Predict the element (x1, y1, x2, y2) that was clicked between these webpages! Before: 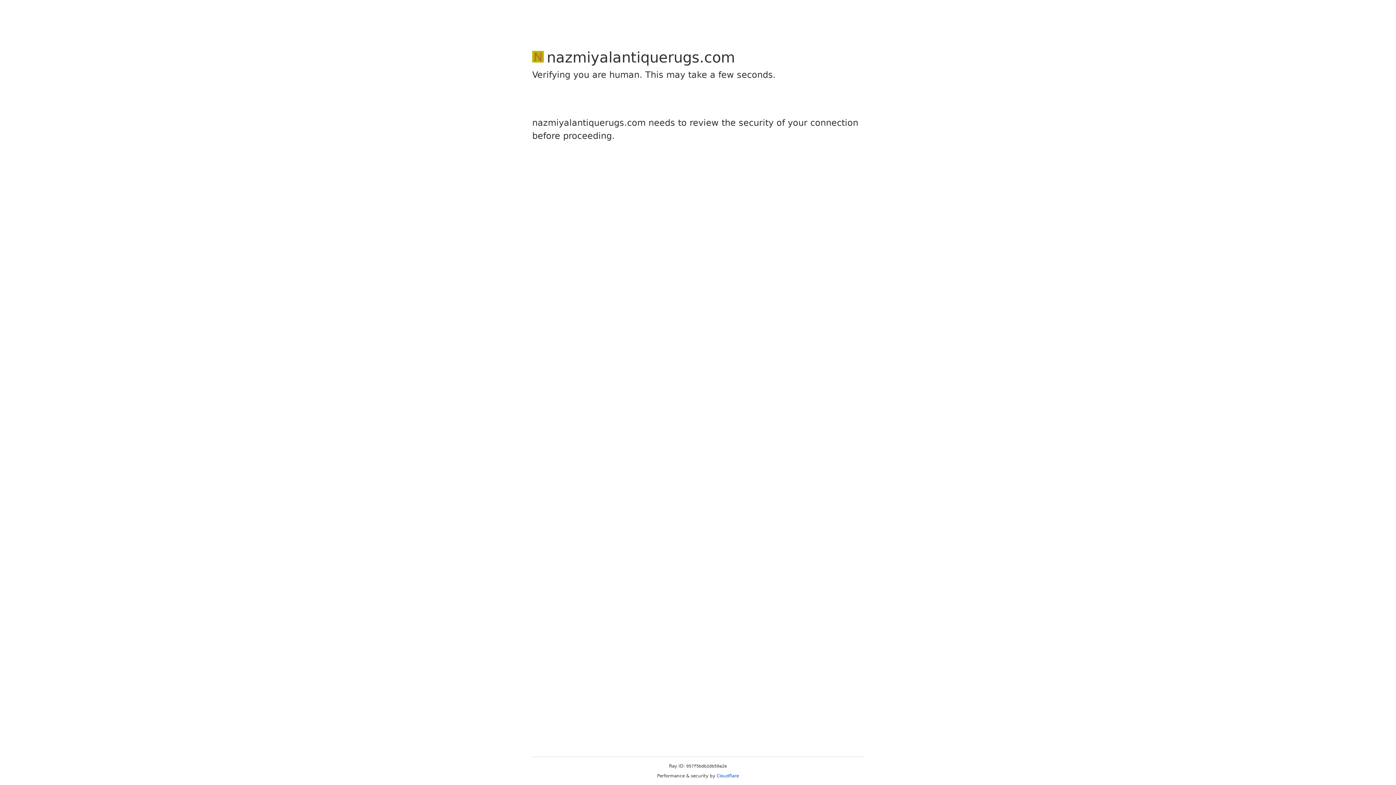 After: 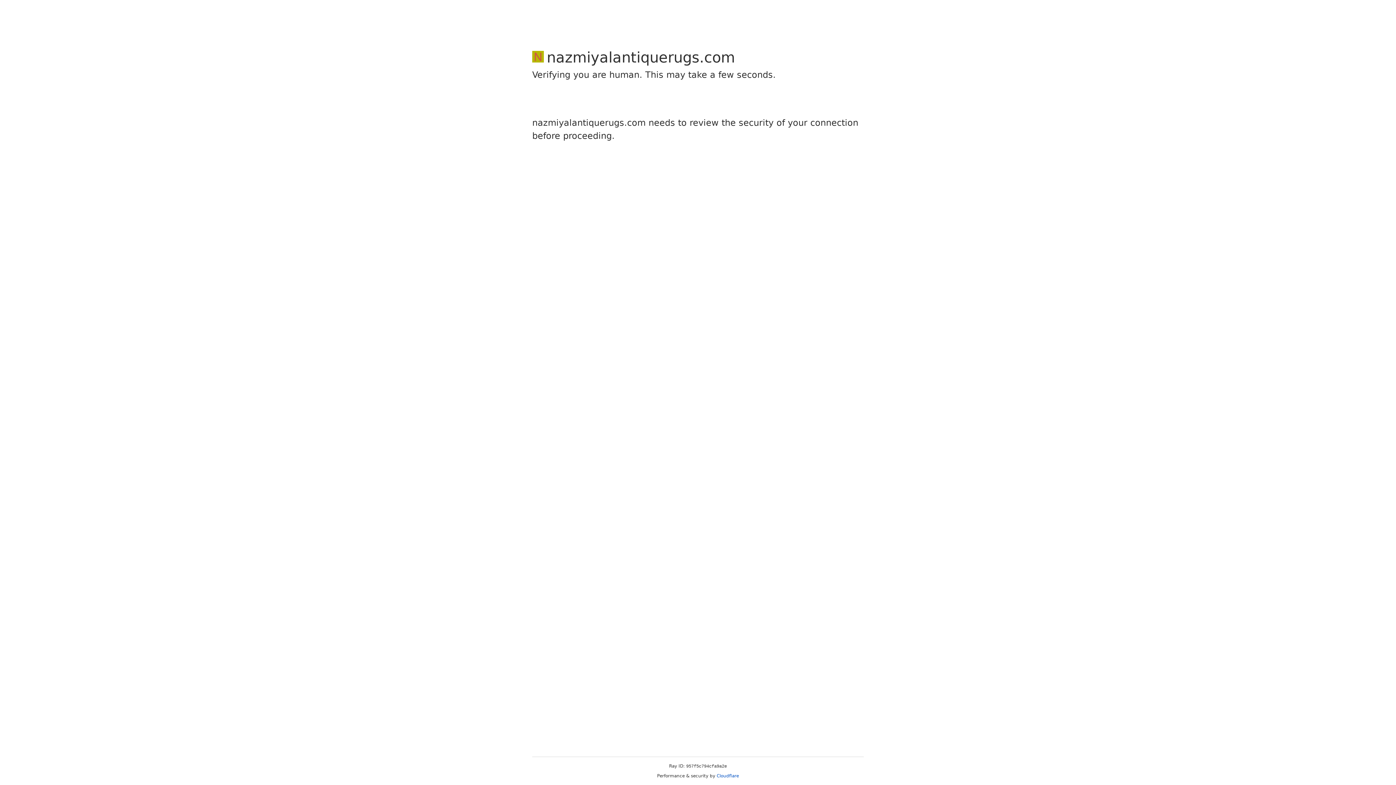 Action: label: Cloudflare bbox: (716, 773, 739, 778)